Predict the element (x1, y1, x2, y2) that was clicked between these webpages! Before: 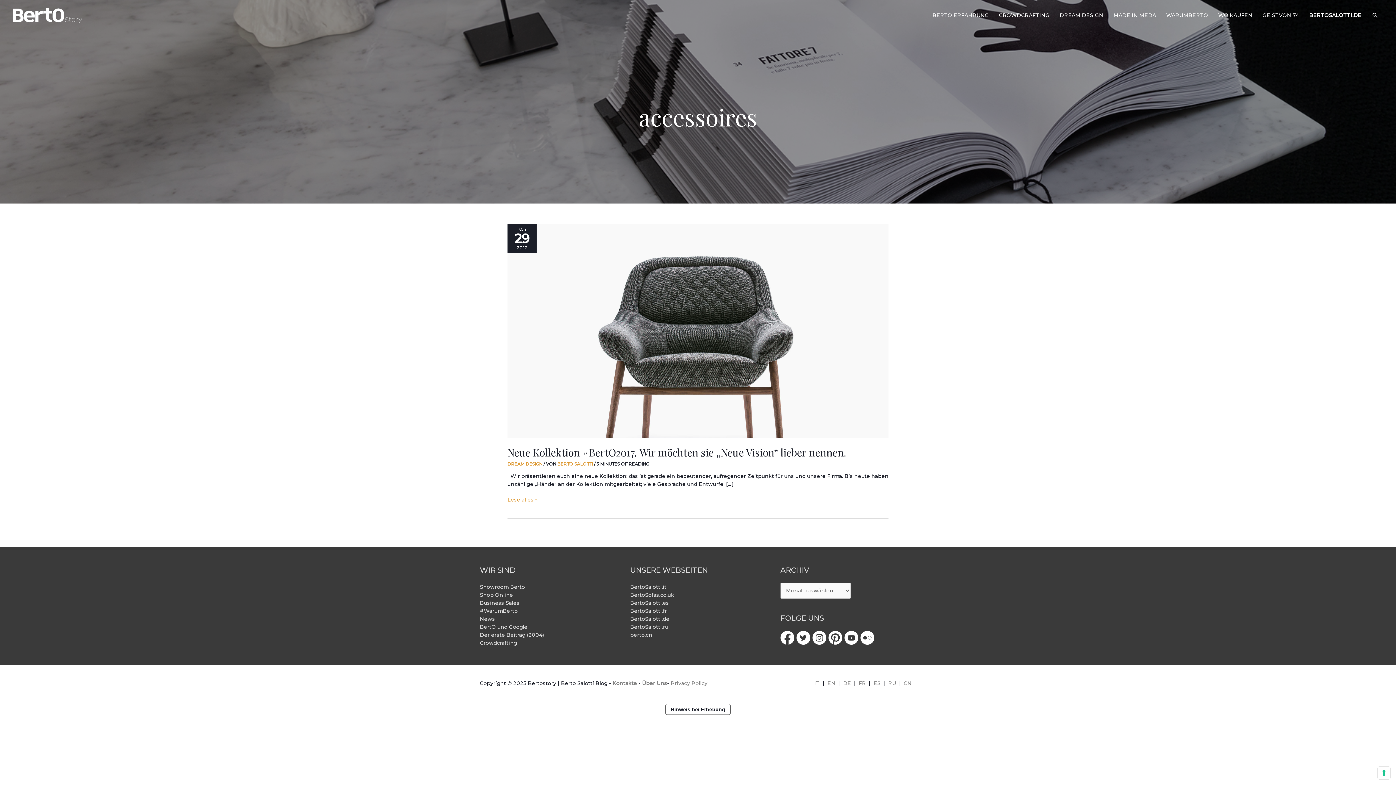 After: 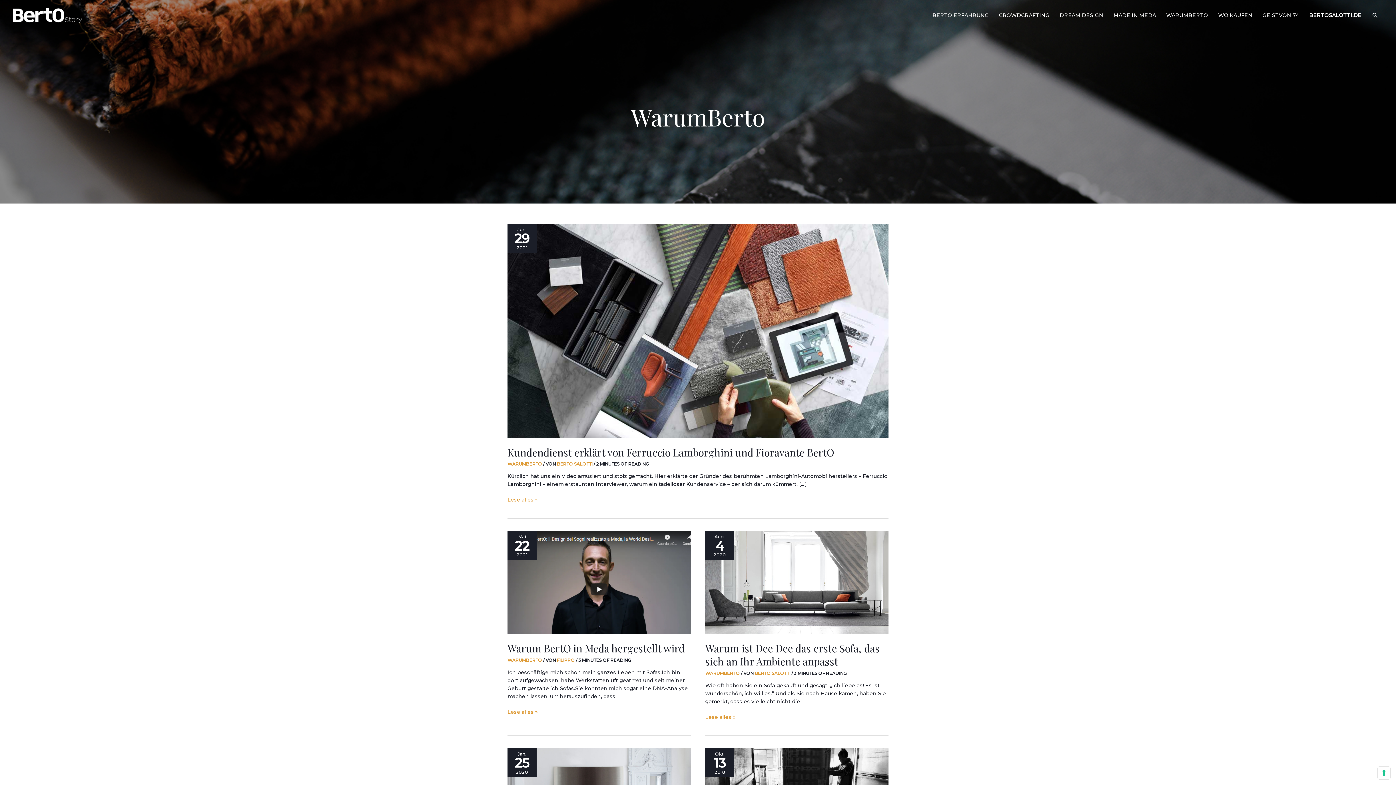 Action: label: WARUMBERTO bbox: (1161, 5, 1213, 25)